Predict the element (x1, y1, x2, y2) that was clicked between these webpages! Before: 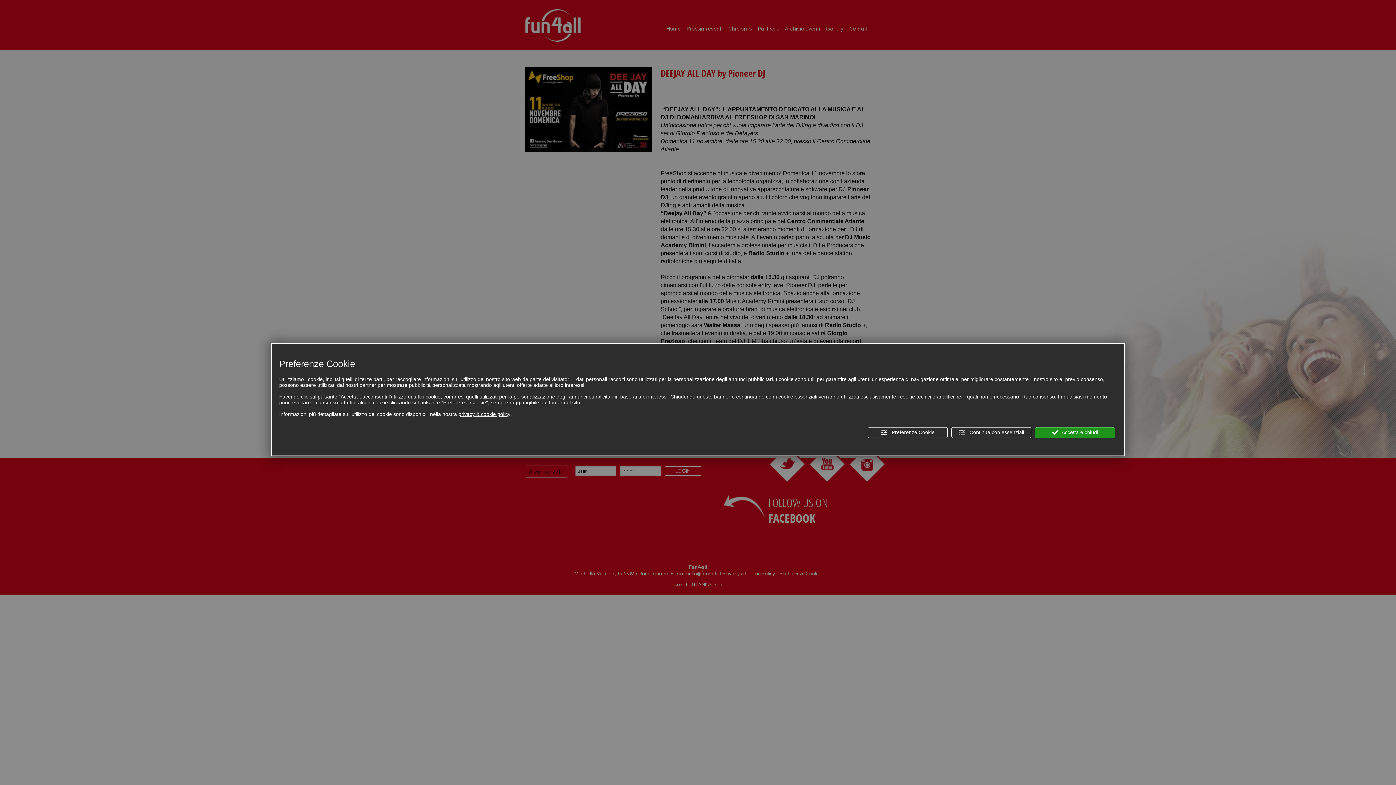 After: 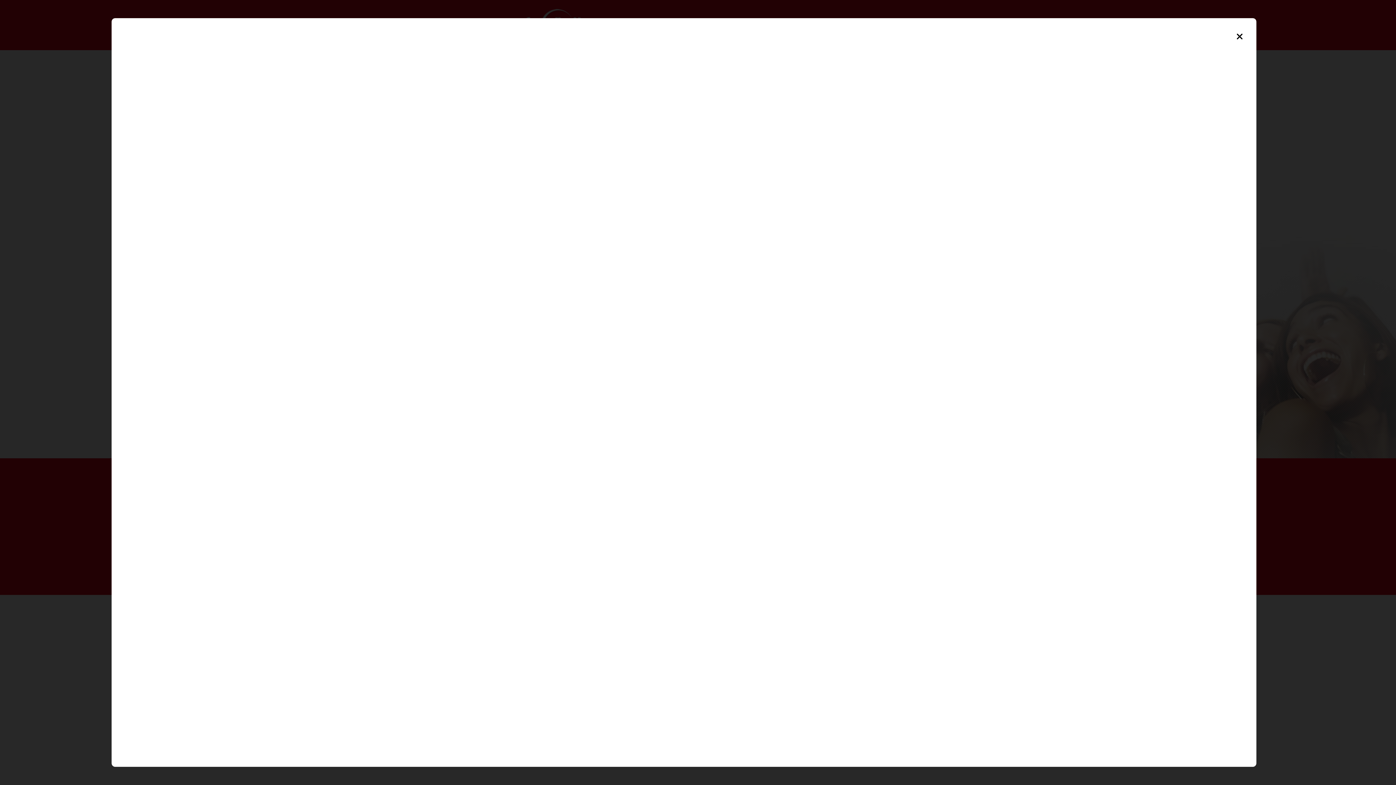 Action: bbox: (458, 411, 510, 417) label: privacy & cookie policy